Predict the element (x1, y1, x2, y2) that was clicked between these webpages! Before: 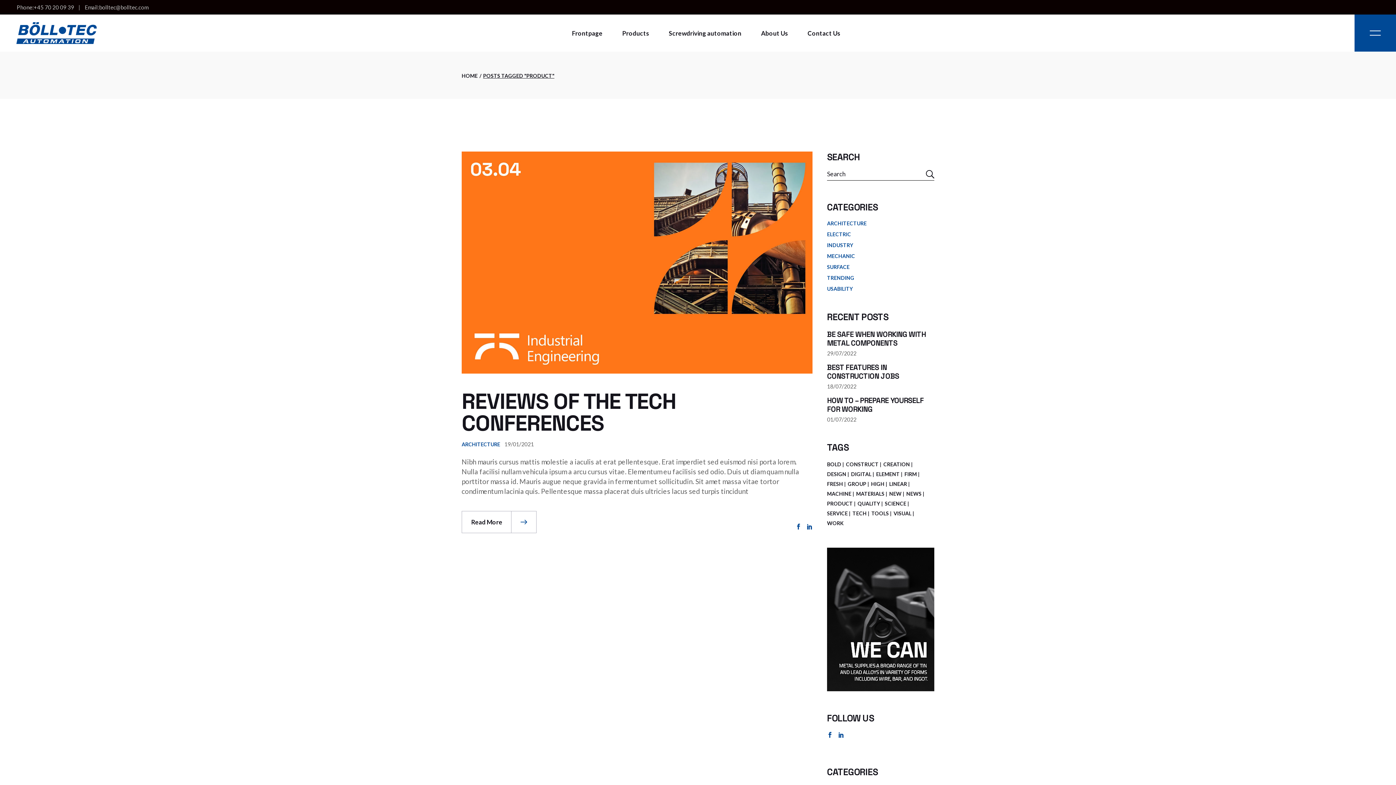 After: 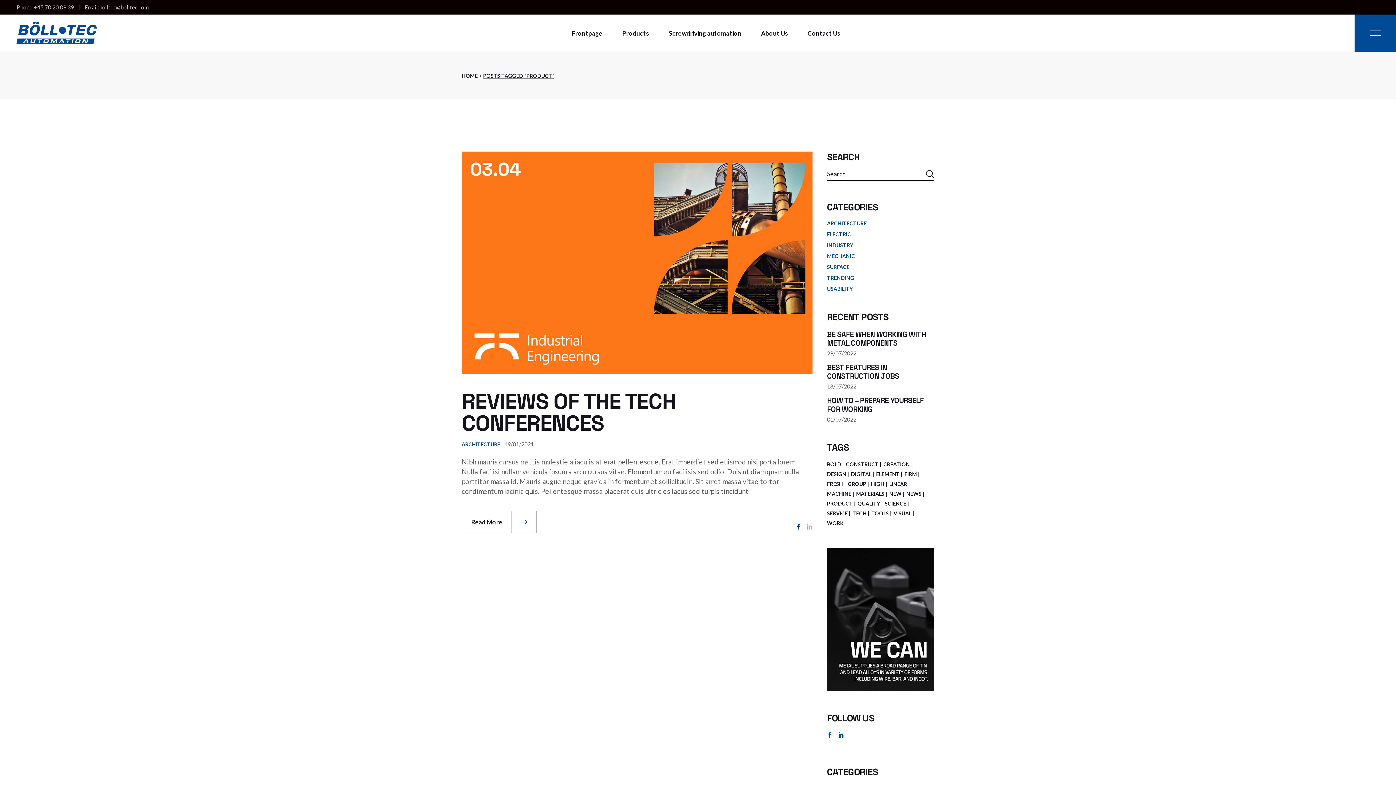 Action: bbox: (807, 523, 812, 530)